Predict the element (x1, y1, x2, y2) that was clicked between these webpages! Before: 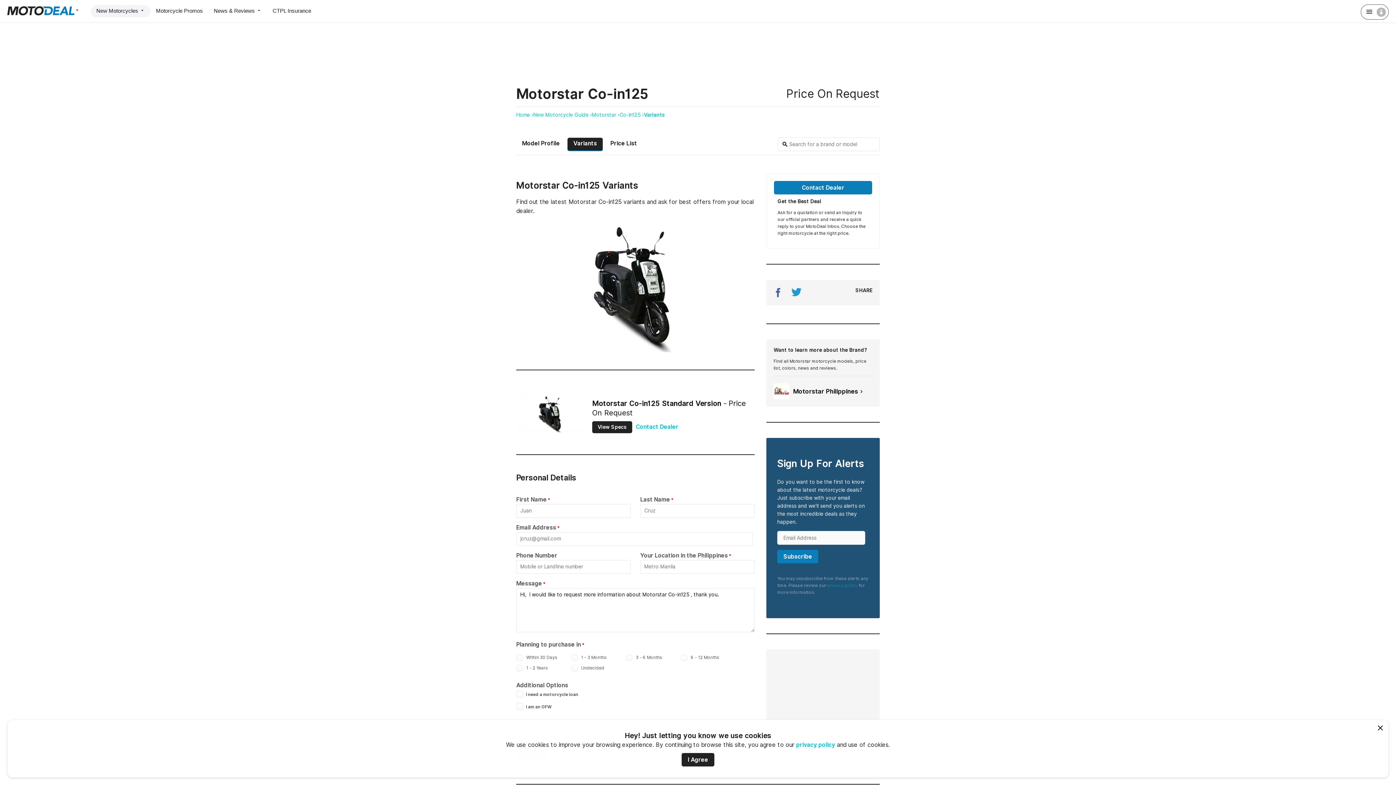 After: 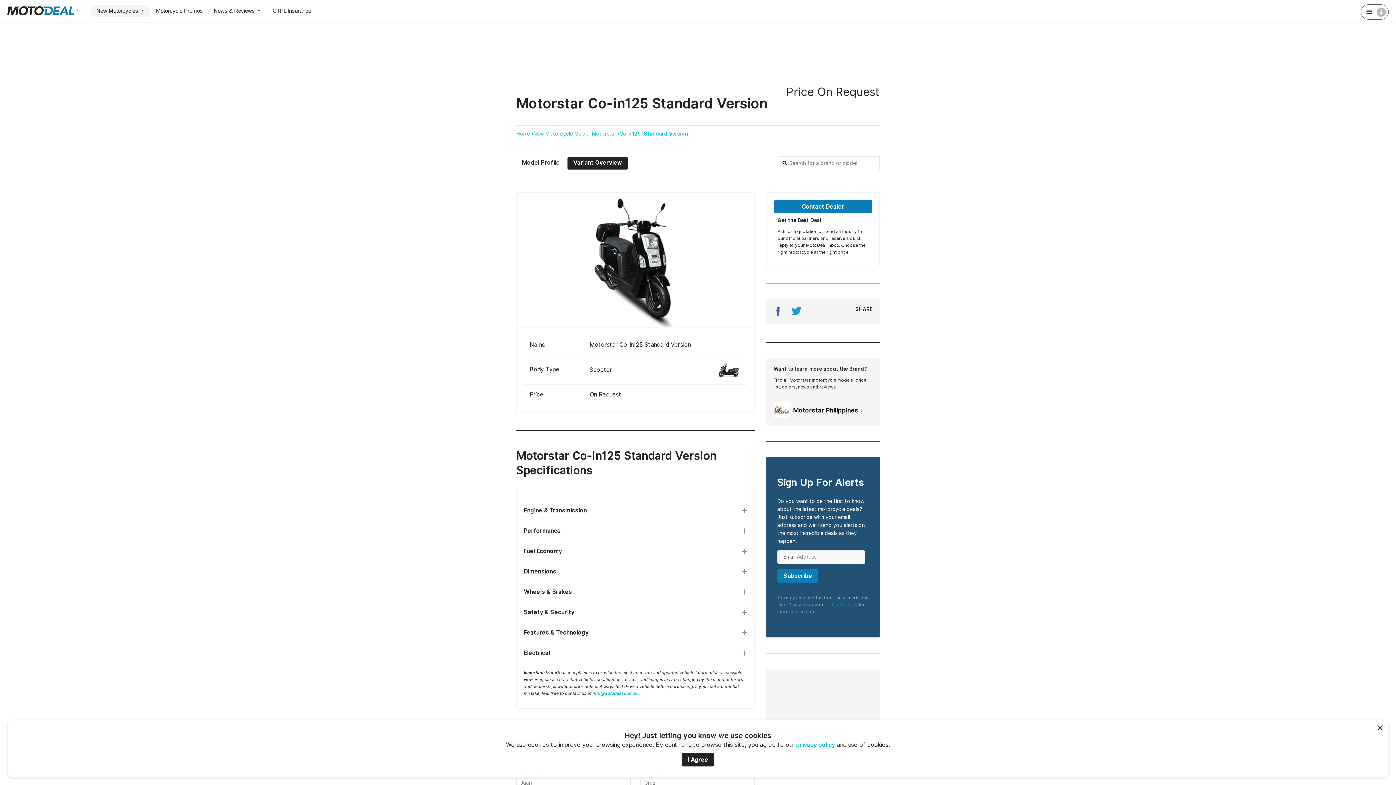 Action: bbox: (592, 421, 632, 433) label: View Specs